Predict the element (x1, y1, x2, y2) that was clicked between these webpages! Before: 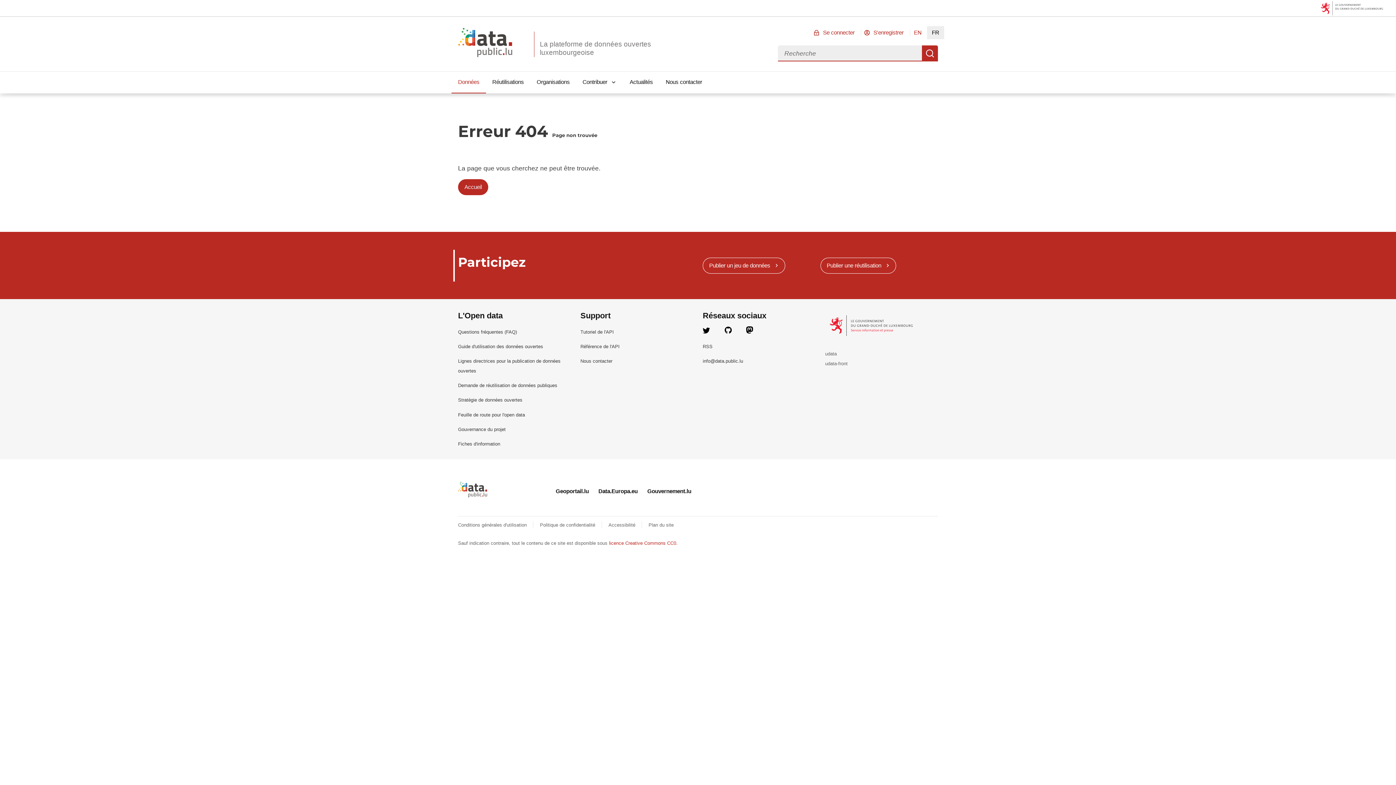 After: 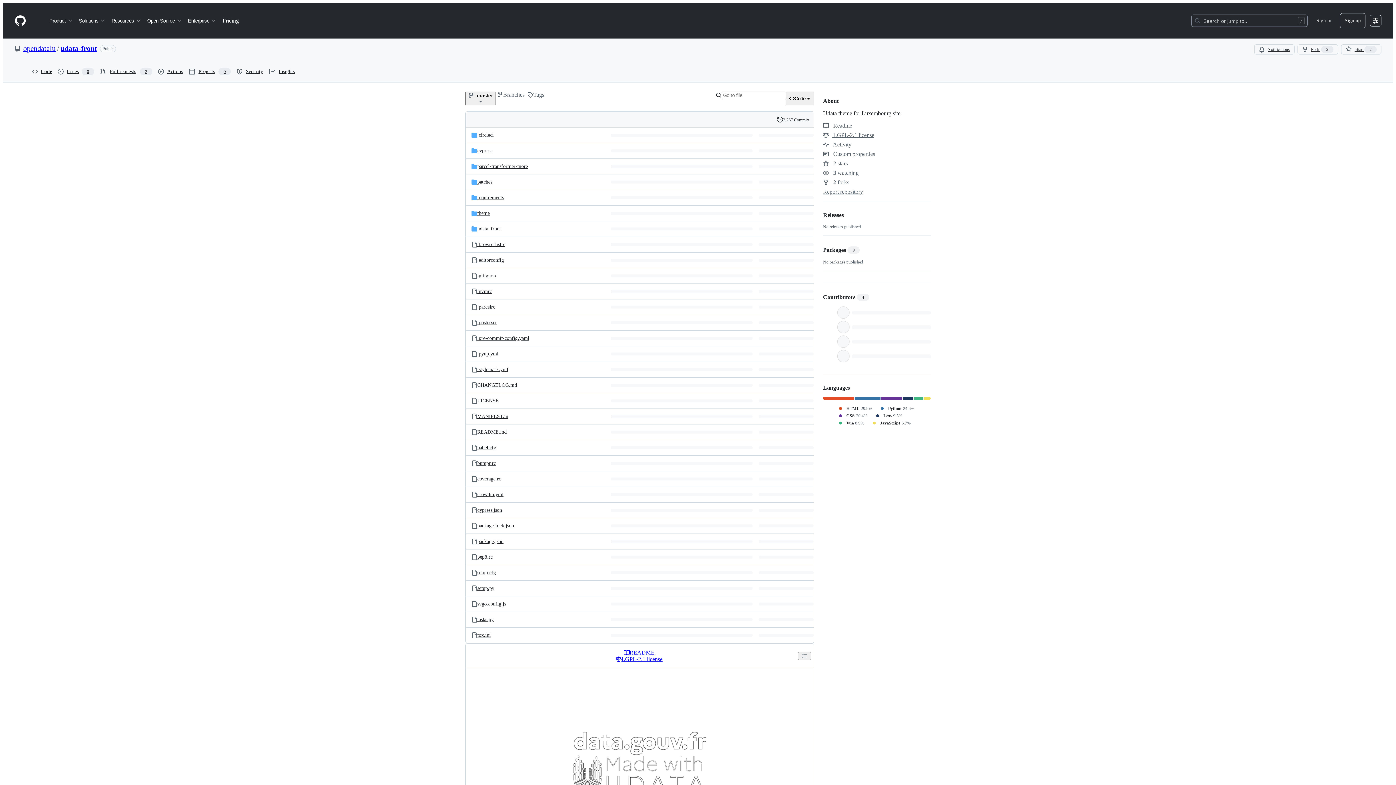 Action: label: udata-front bbox: (825, 361, 847, 366)